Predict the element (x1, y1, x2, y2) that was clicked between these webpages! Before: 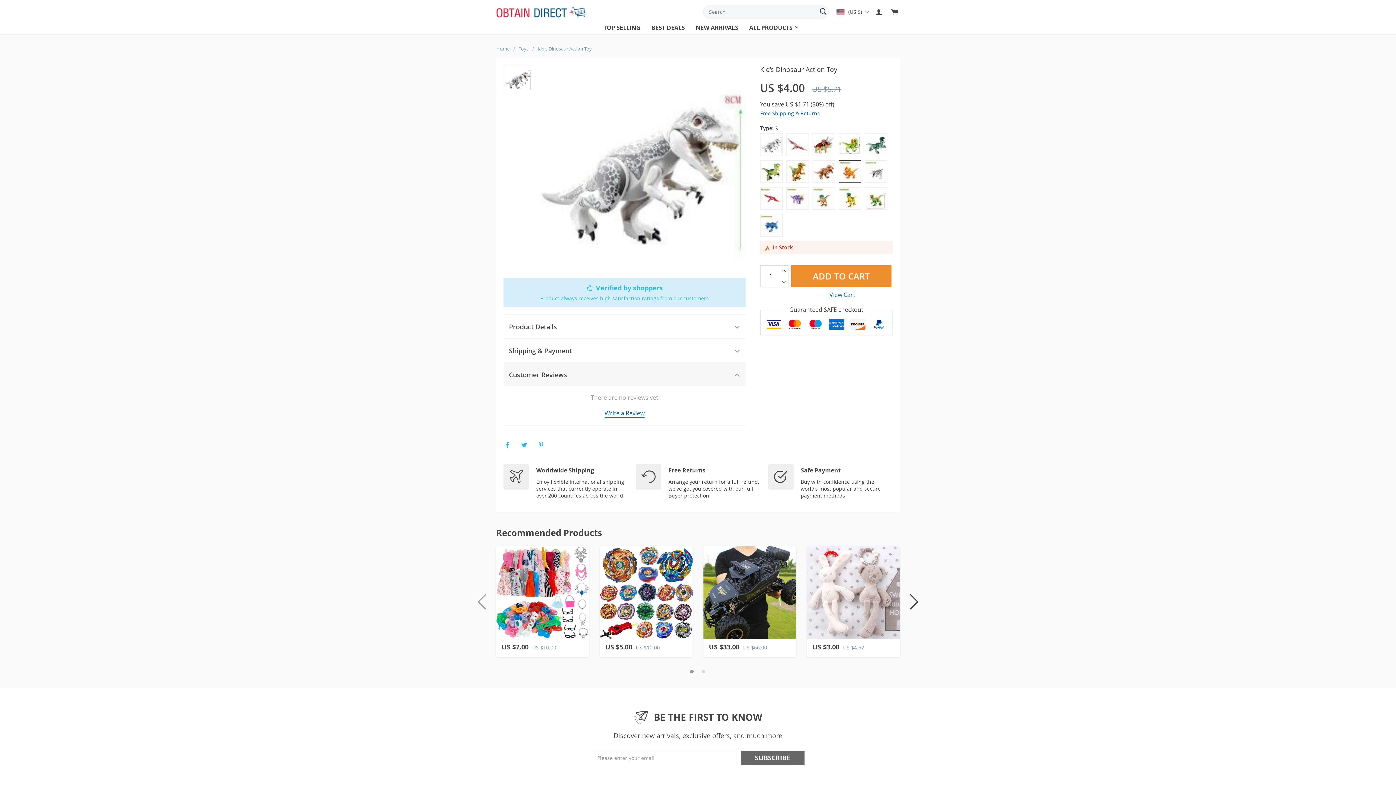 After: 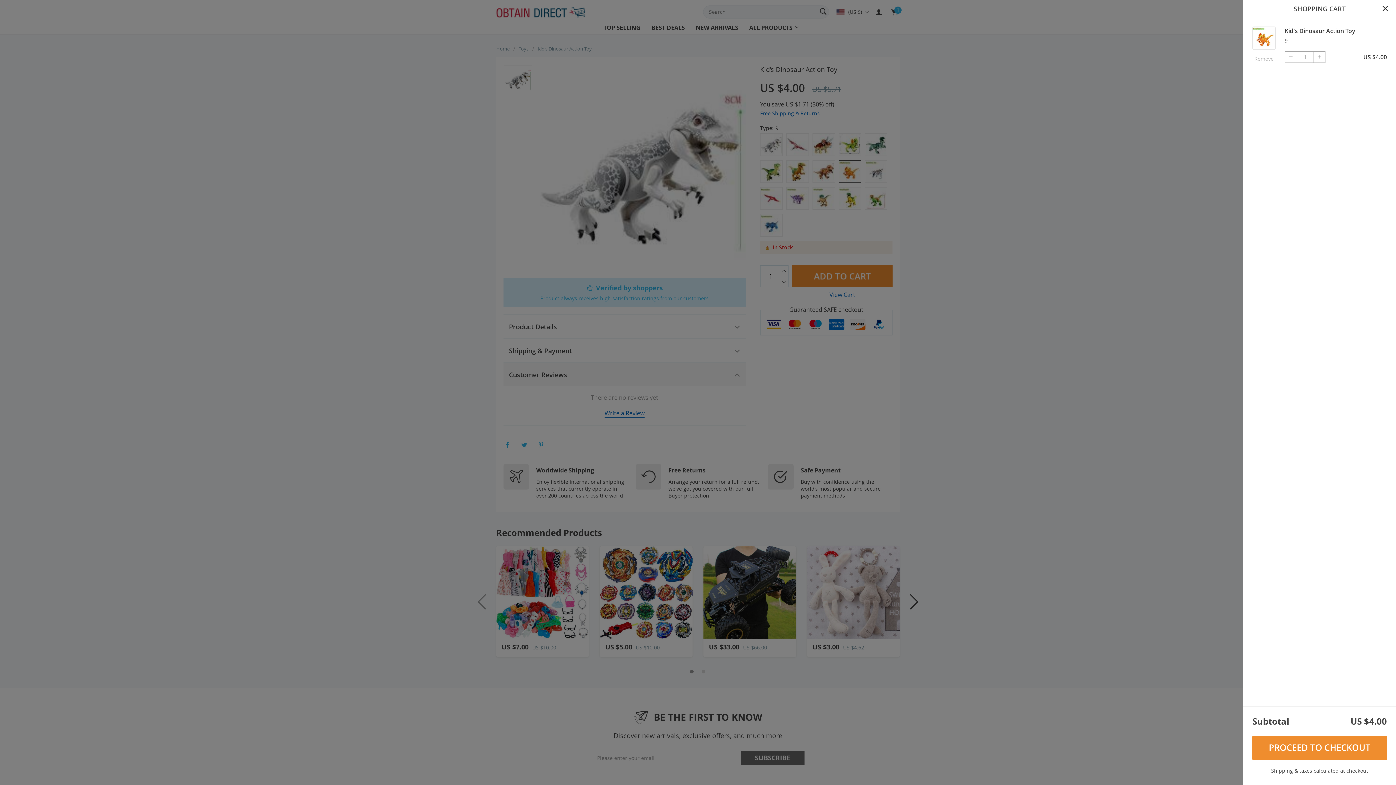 Action: bbox: (792, 265, 892, 287) label: ADD TO CART